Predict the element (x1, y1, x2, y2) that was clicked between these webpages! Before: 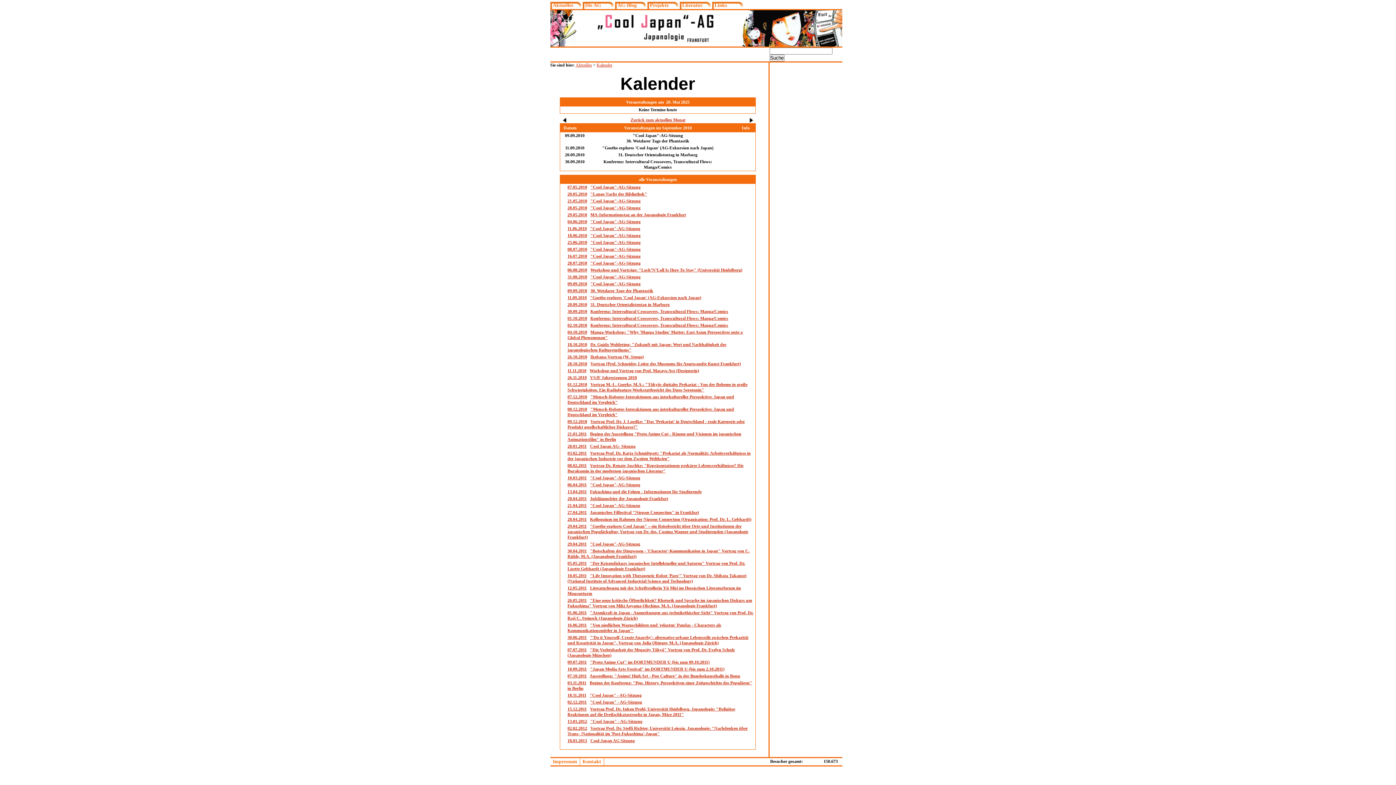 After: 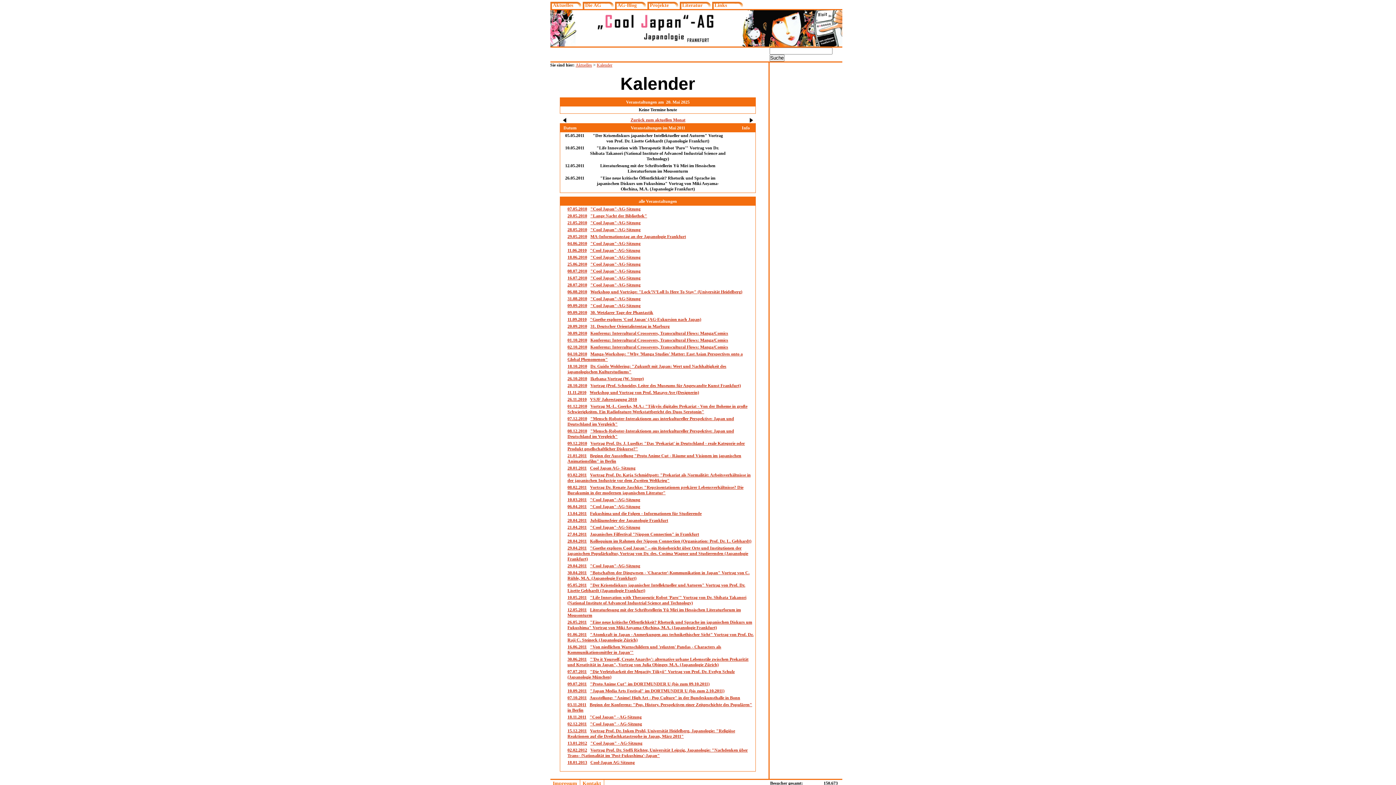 Action: label: 05.05.2011 bbox: (567, 561, 586, 566)